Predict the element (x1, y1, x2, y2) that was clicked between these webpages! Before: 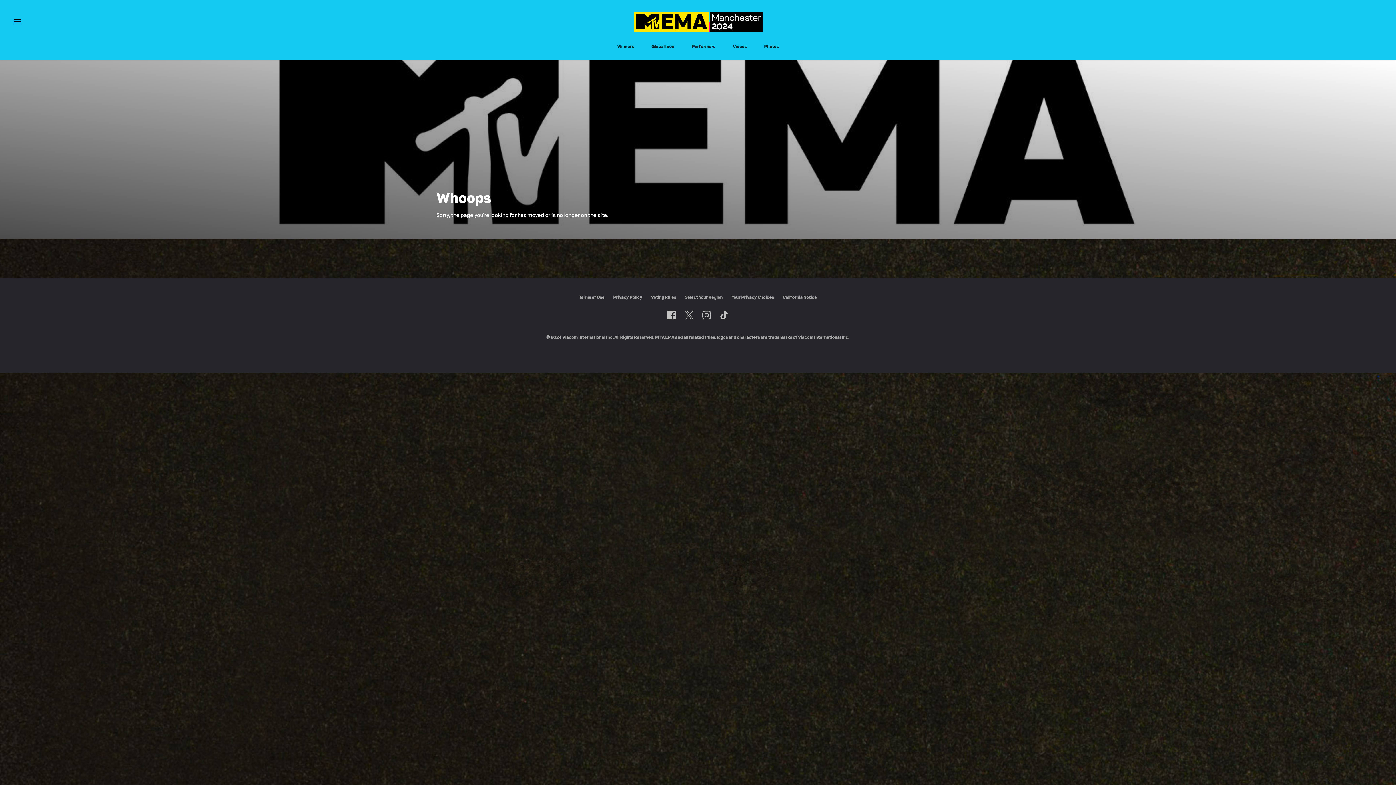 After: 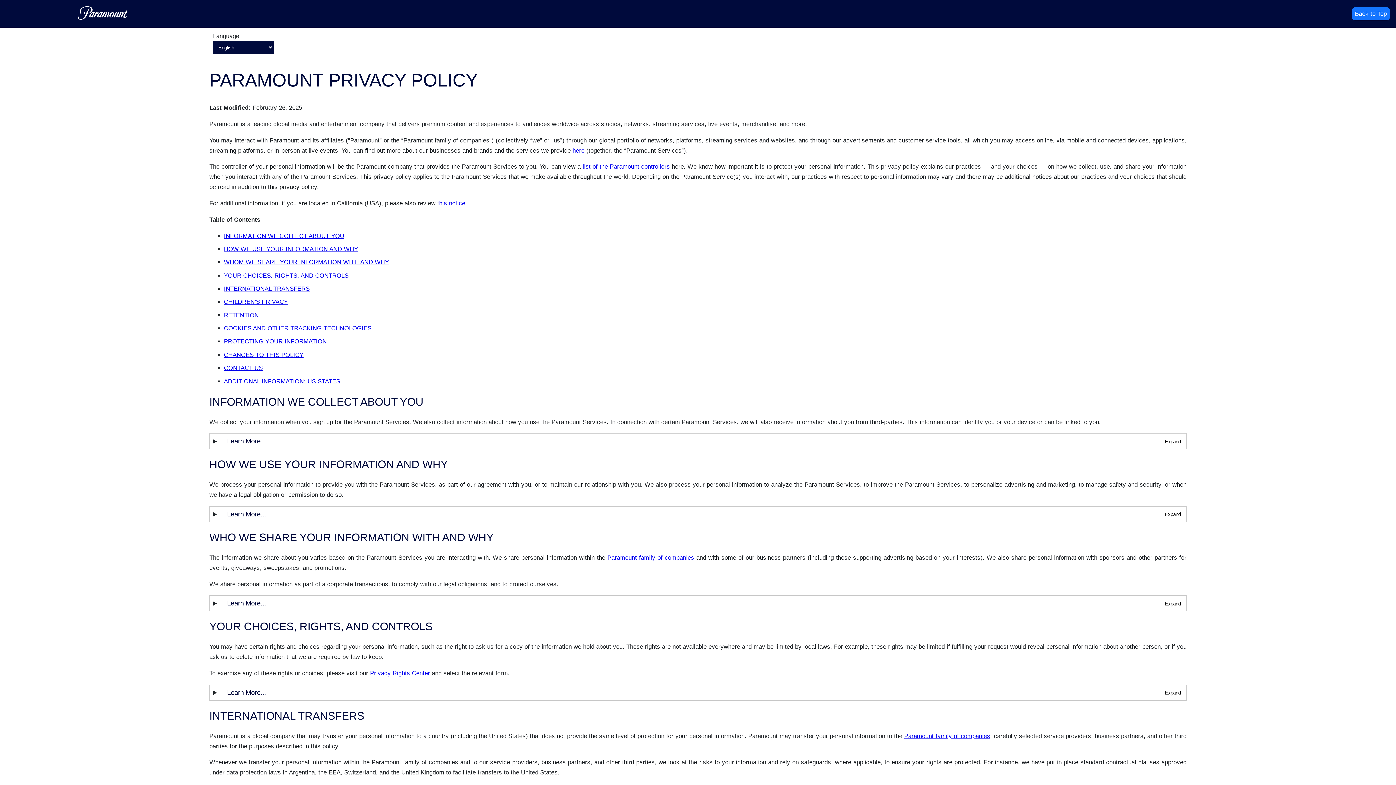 Action: bbox: (613, 294, 642, 300) label: Privacy Policy